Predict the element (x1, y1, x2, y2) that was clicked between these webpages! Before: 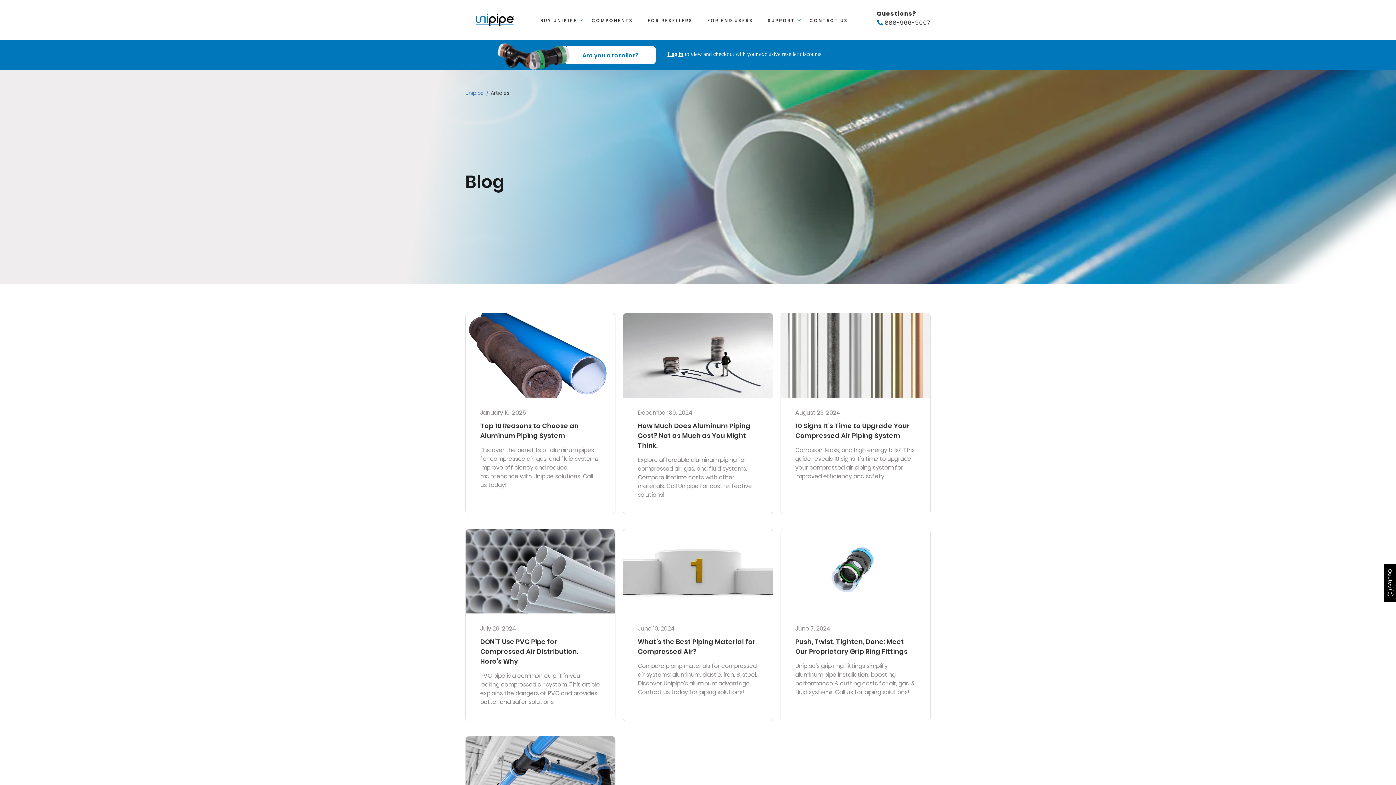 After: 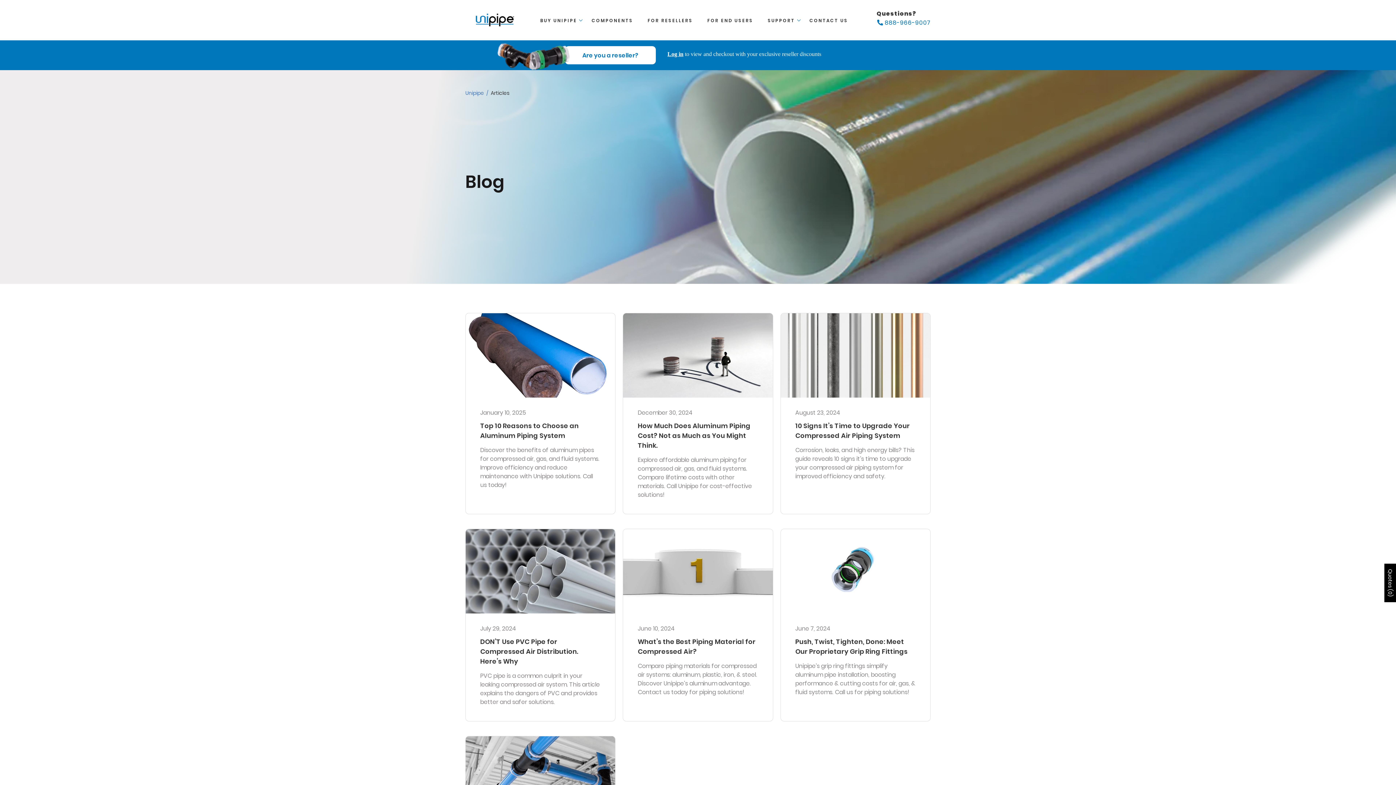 Action: bbox: (876, 18, 930, 27) label:  888-966-9007